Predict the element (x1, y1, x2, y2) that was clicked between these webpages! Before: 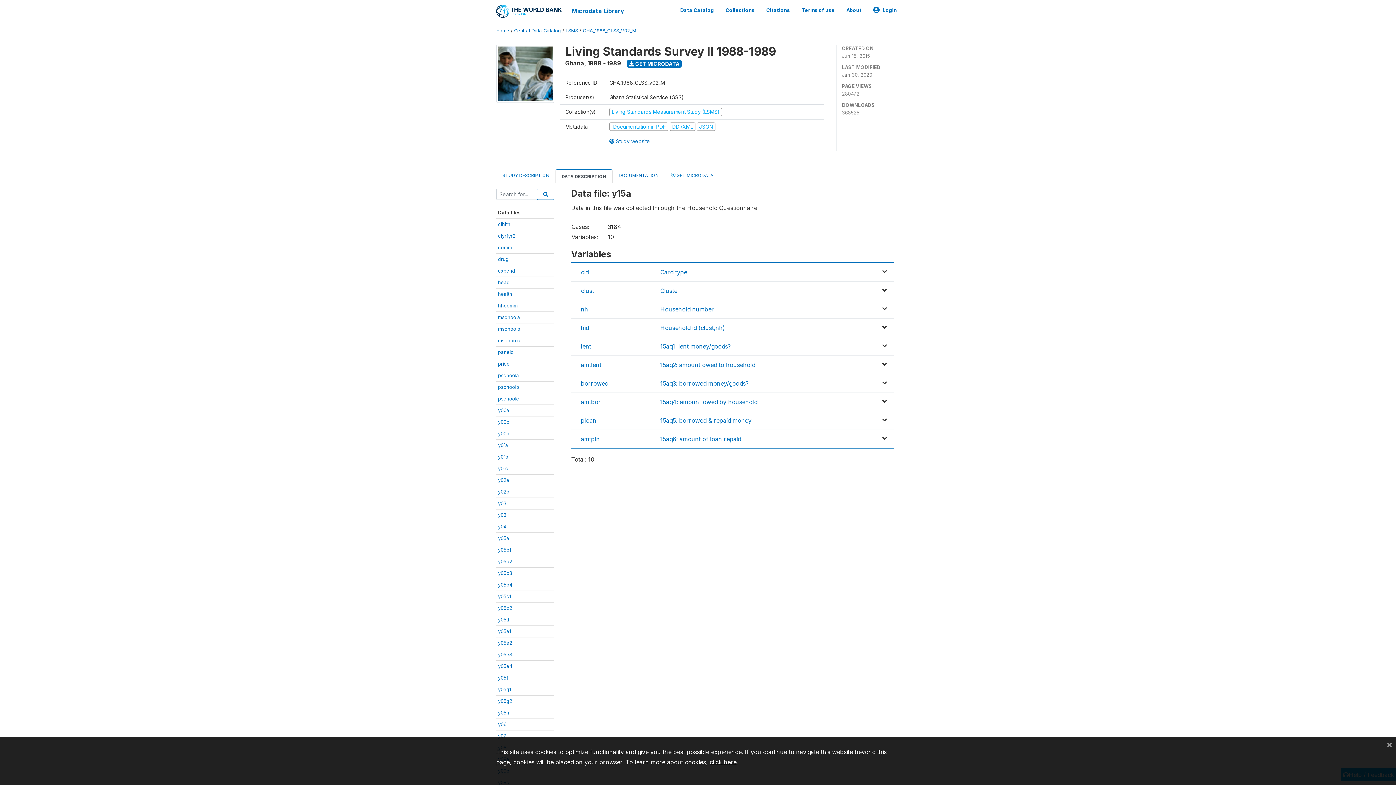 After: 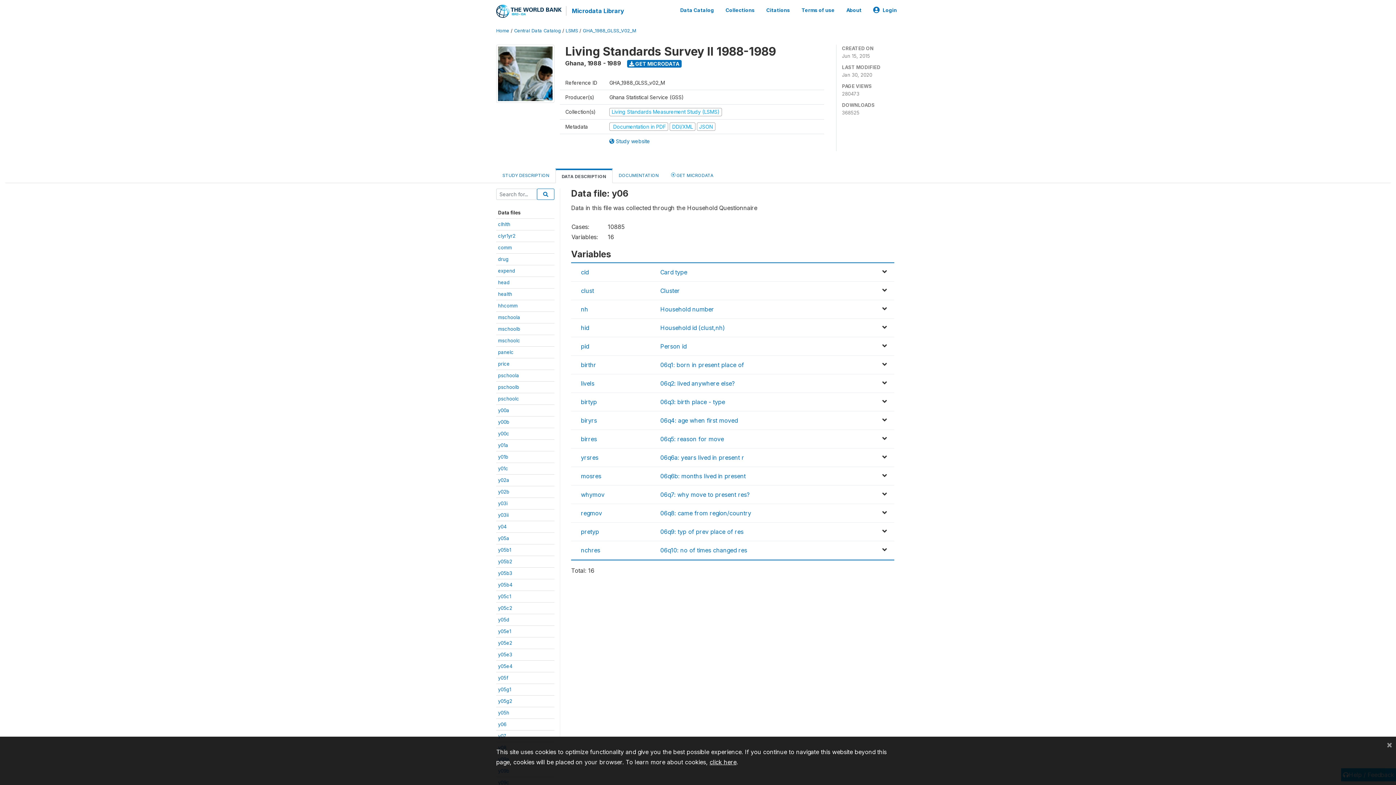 Action: label: y06 bbox: (498, 721, 506, 727)